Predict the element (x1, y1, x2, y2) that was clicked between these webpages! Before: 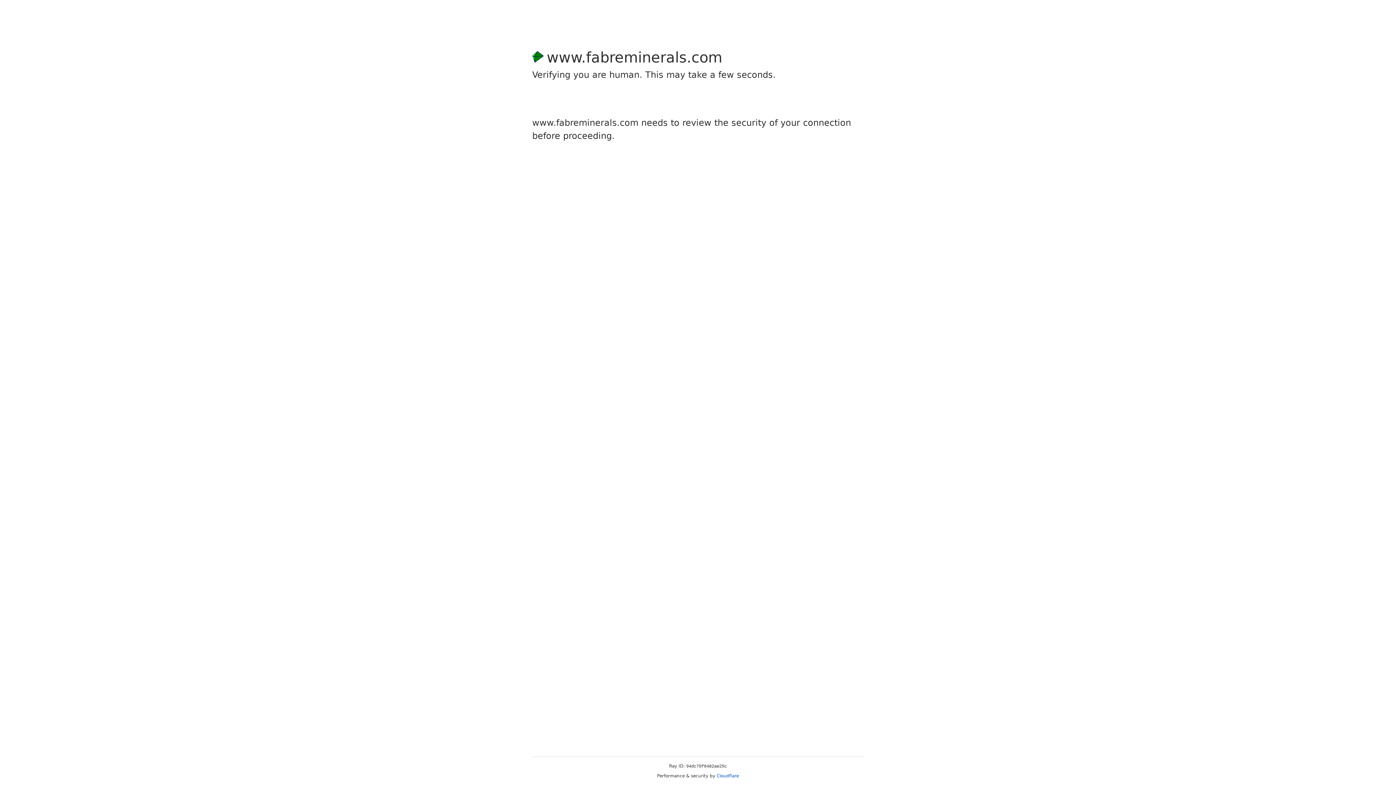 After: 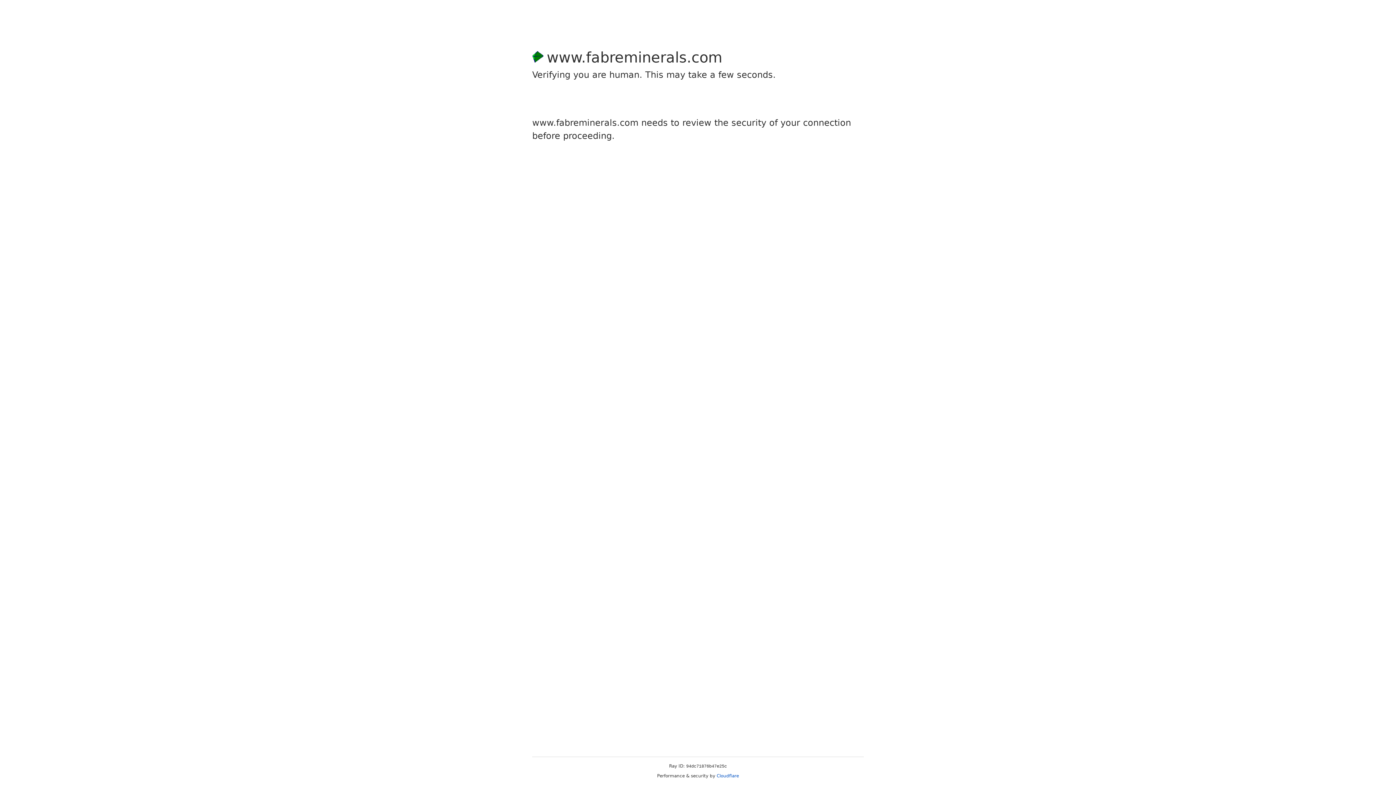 Action: bbox: (716, 773, 739, 778) label: Cloudflare